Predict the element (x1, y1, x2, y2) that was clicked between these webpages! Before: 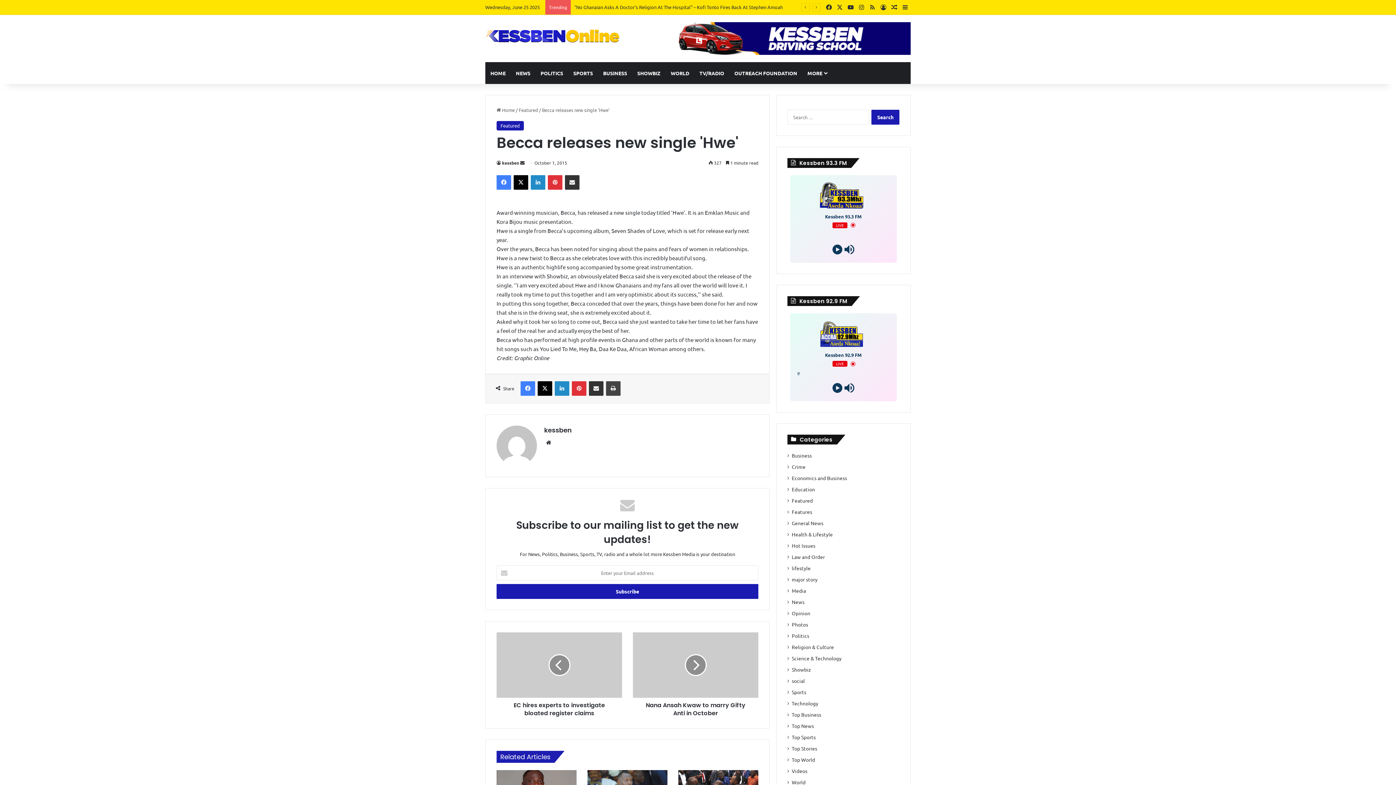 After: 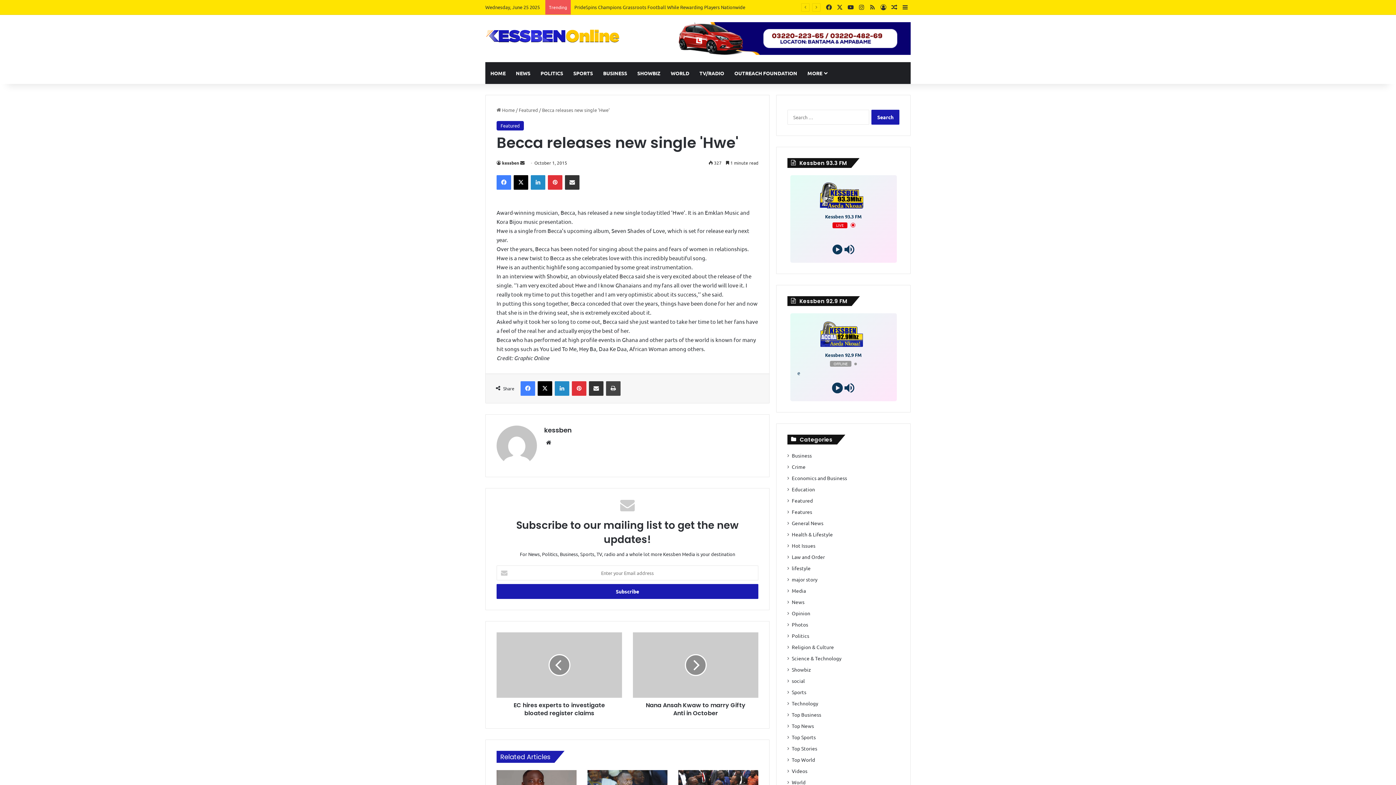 Action: label: Play bbox: (831, 382, 843, 394)